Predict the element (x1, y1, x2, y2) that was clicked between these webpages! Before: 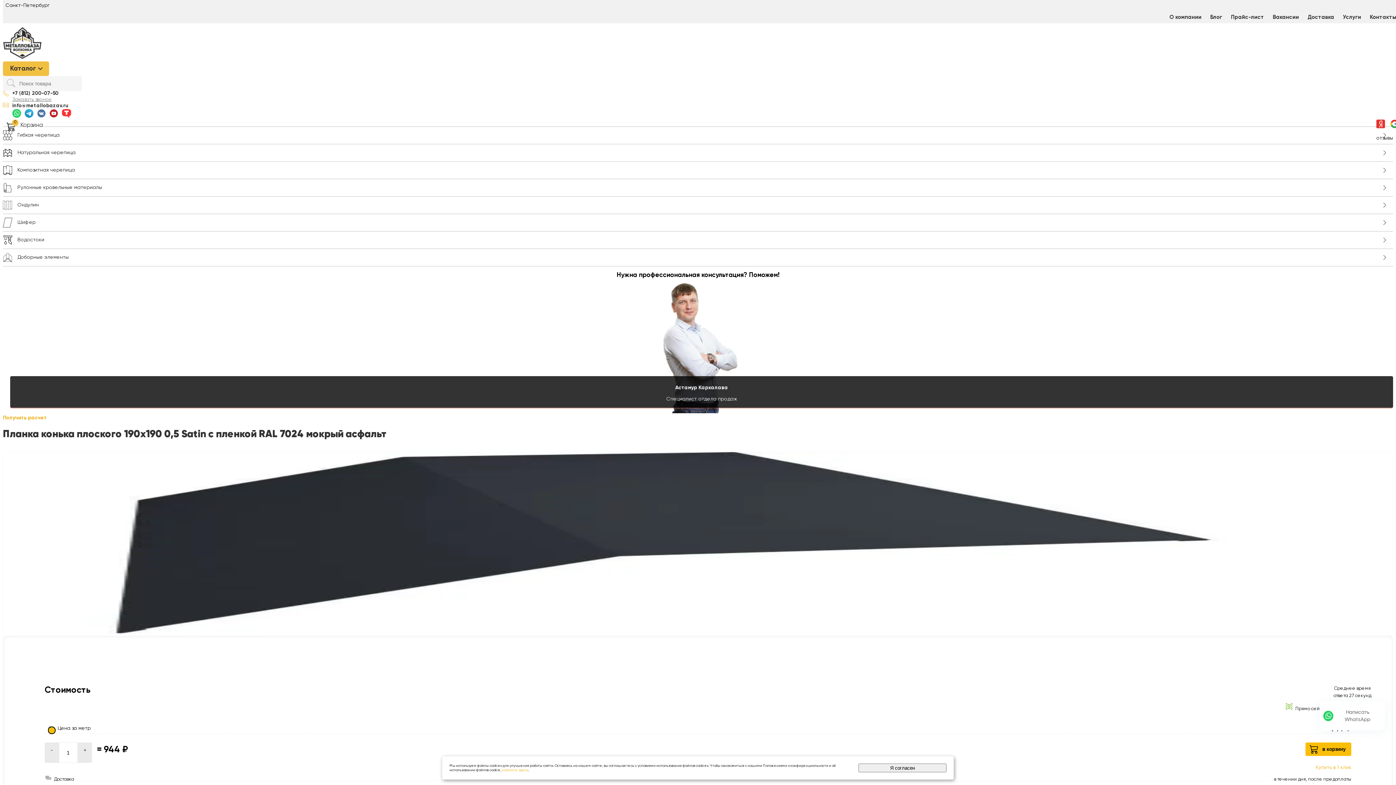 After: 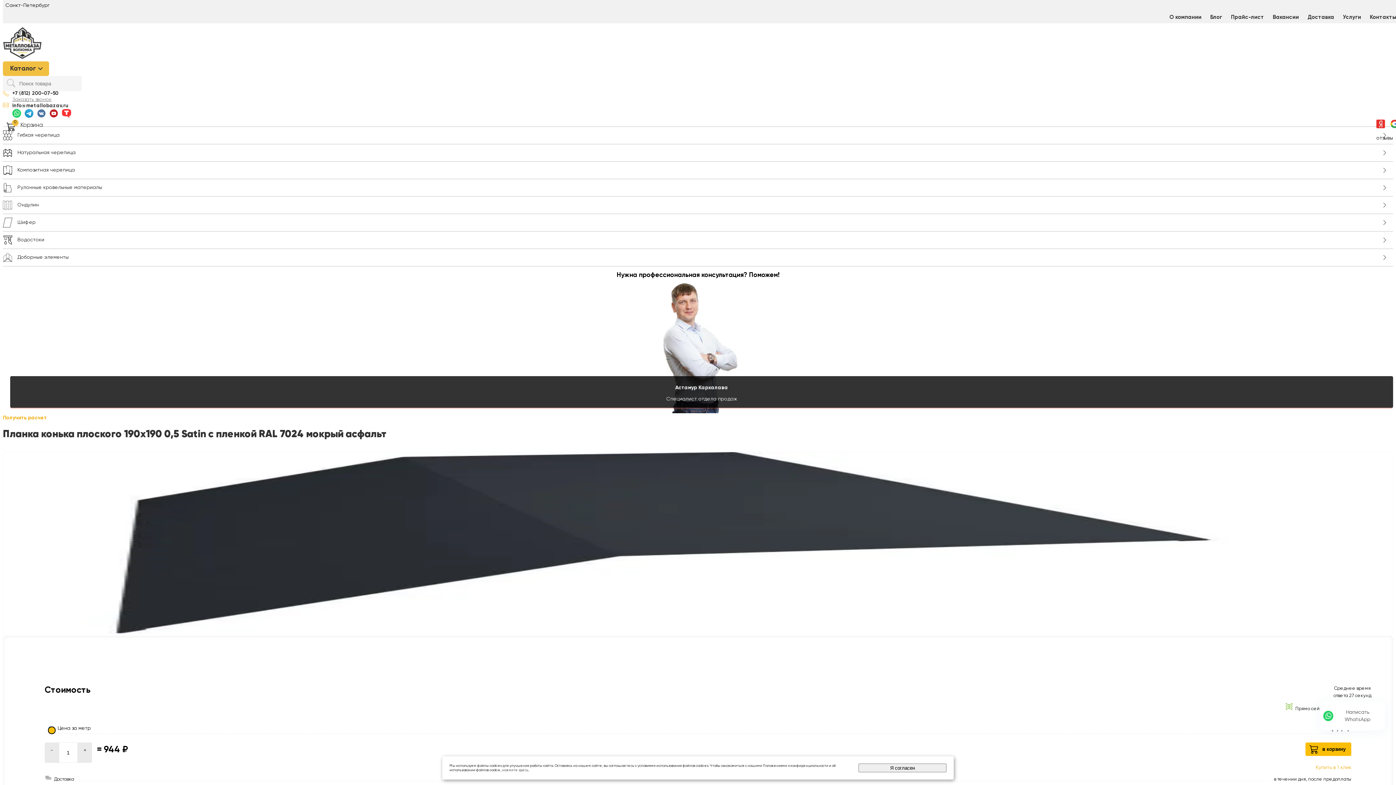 Action: bbox: (502, 768, 528, 772) label: нажмите здесь